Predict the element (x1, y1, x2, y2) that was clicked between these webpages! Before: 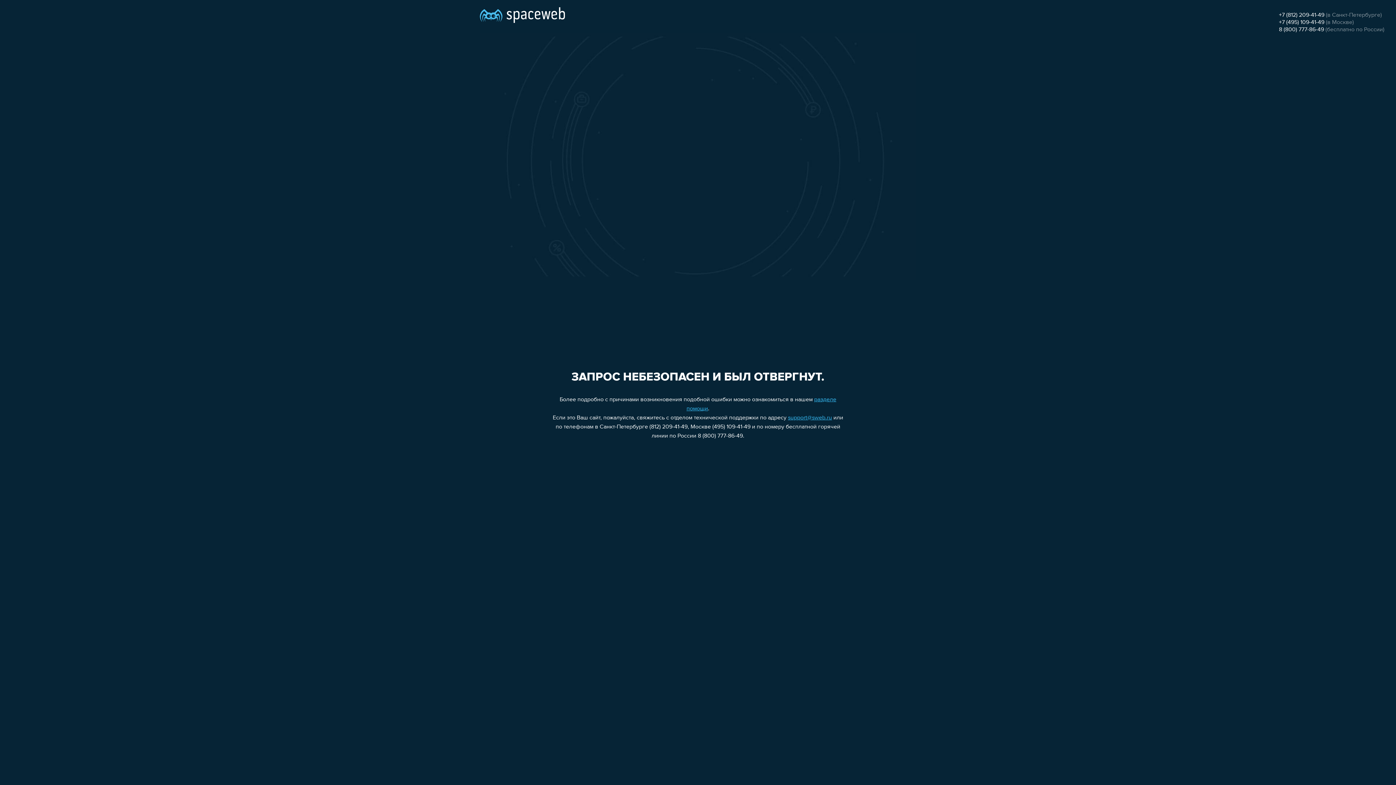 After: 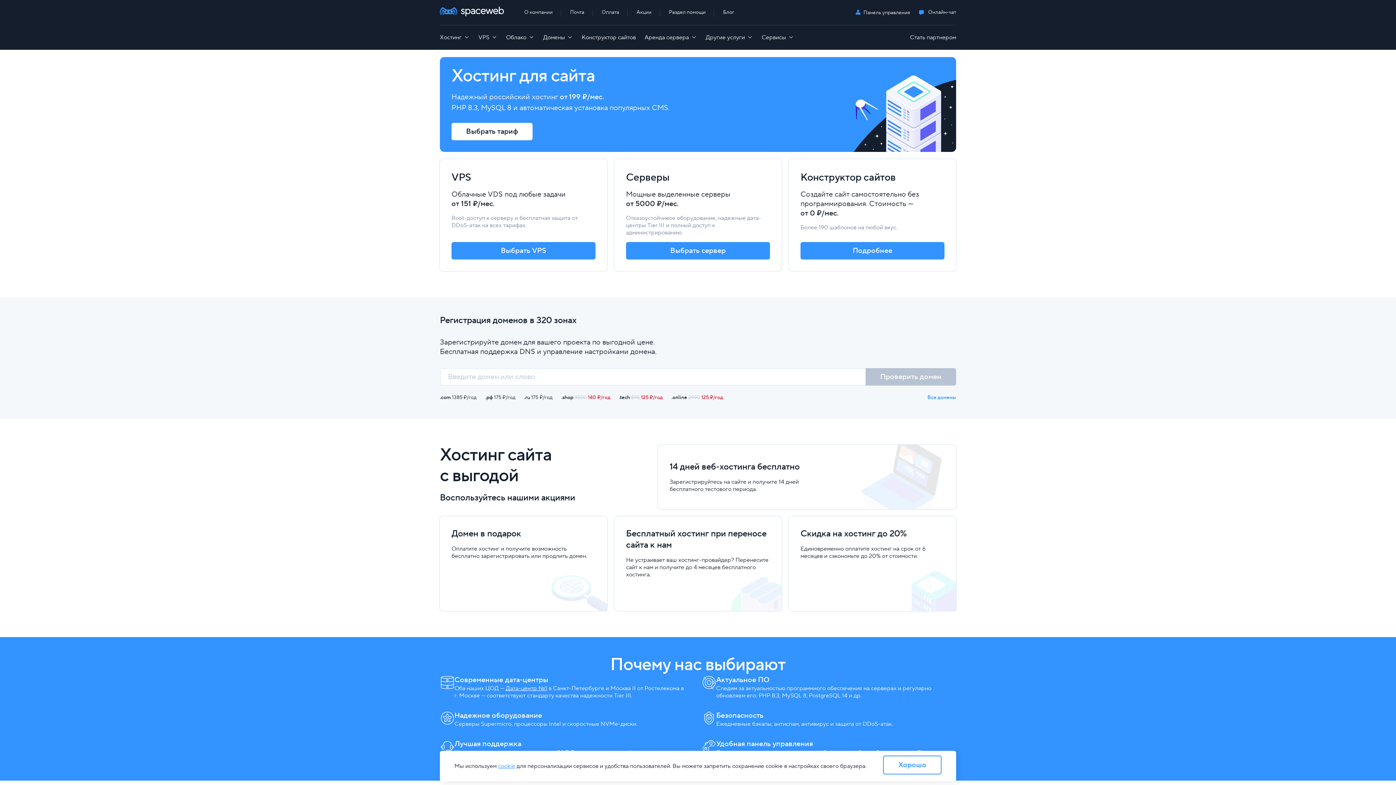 Action: bbox: (480, 0, 565, 25)